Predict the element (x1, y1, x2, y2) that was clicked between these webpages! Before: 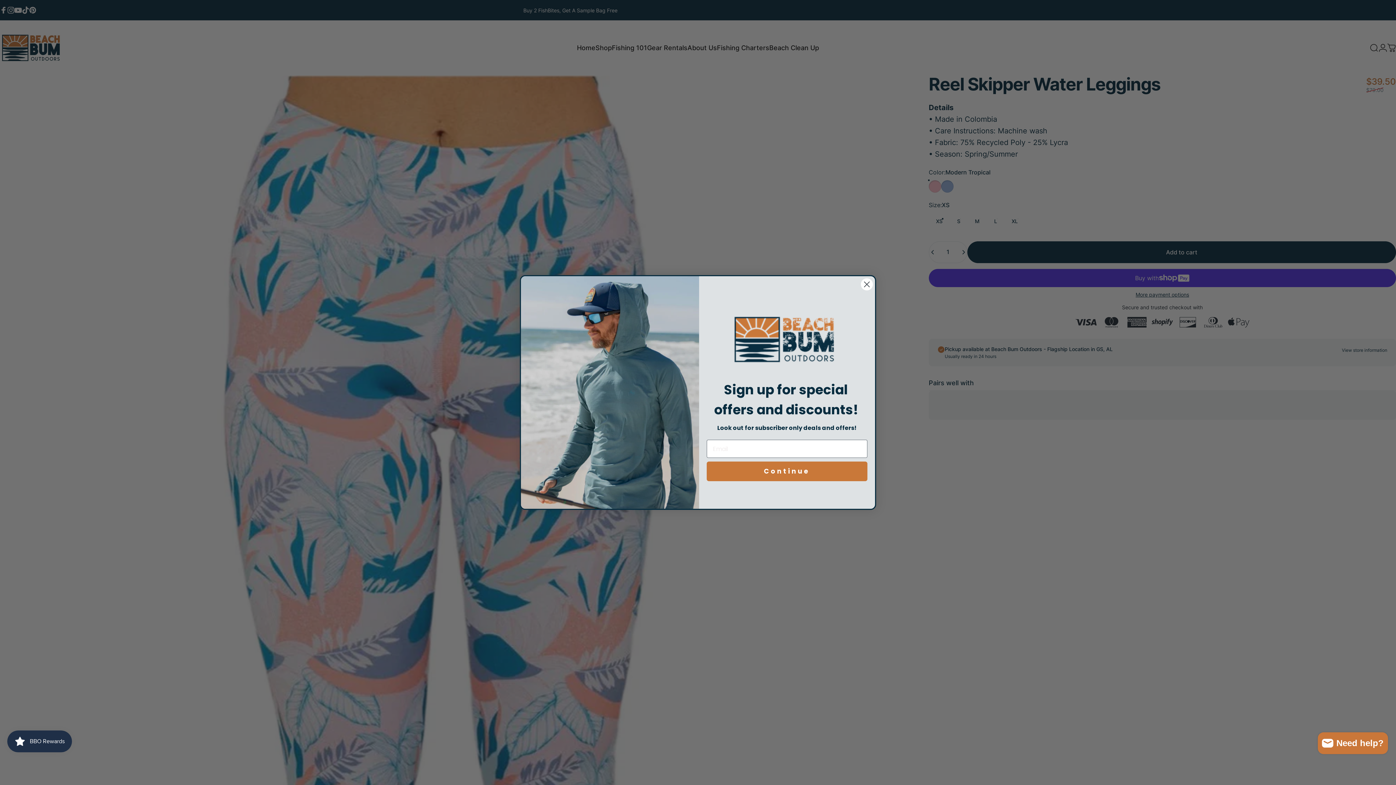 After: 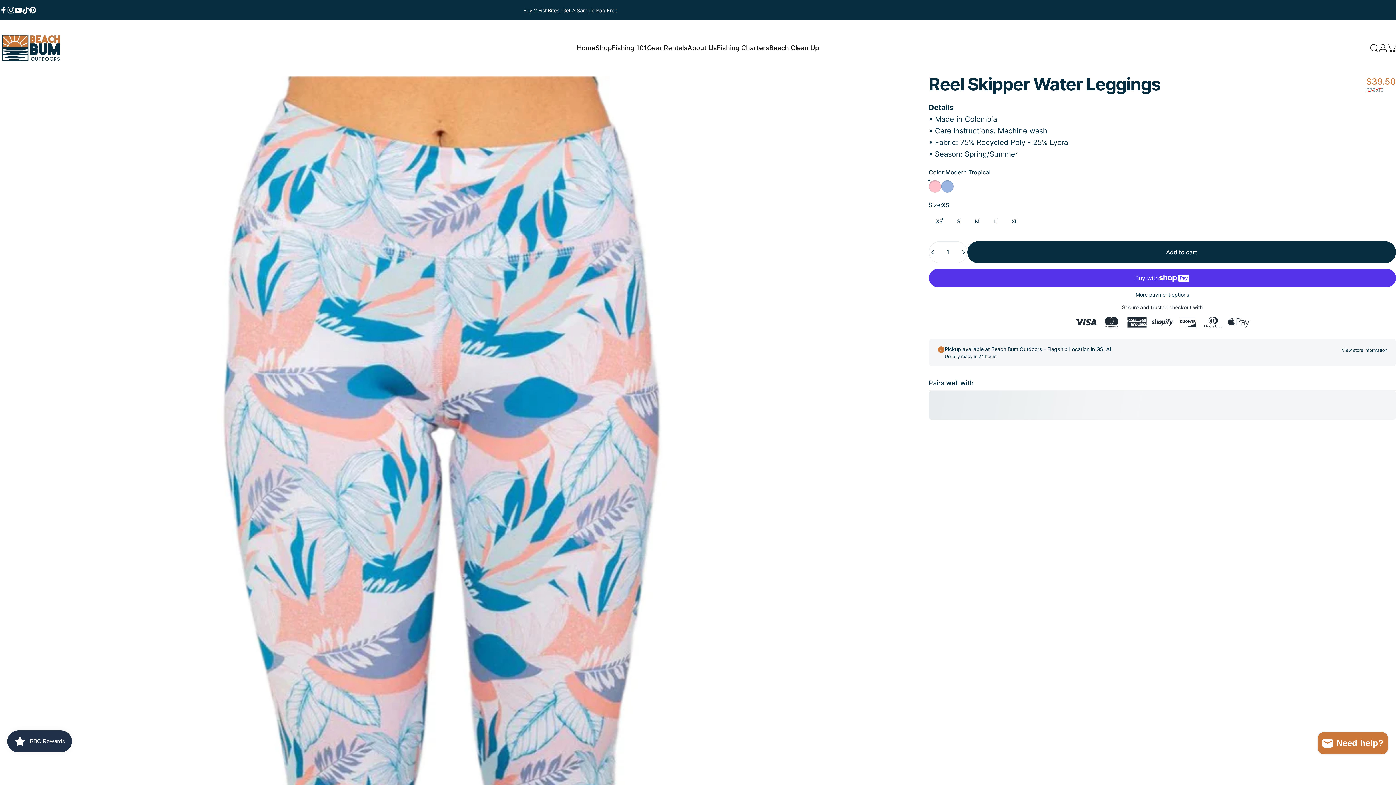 Action: label: Close dialog bbox: (860, 278, 873, 290)